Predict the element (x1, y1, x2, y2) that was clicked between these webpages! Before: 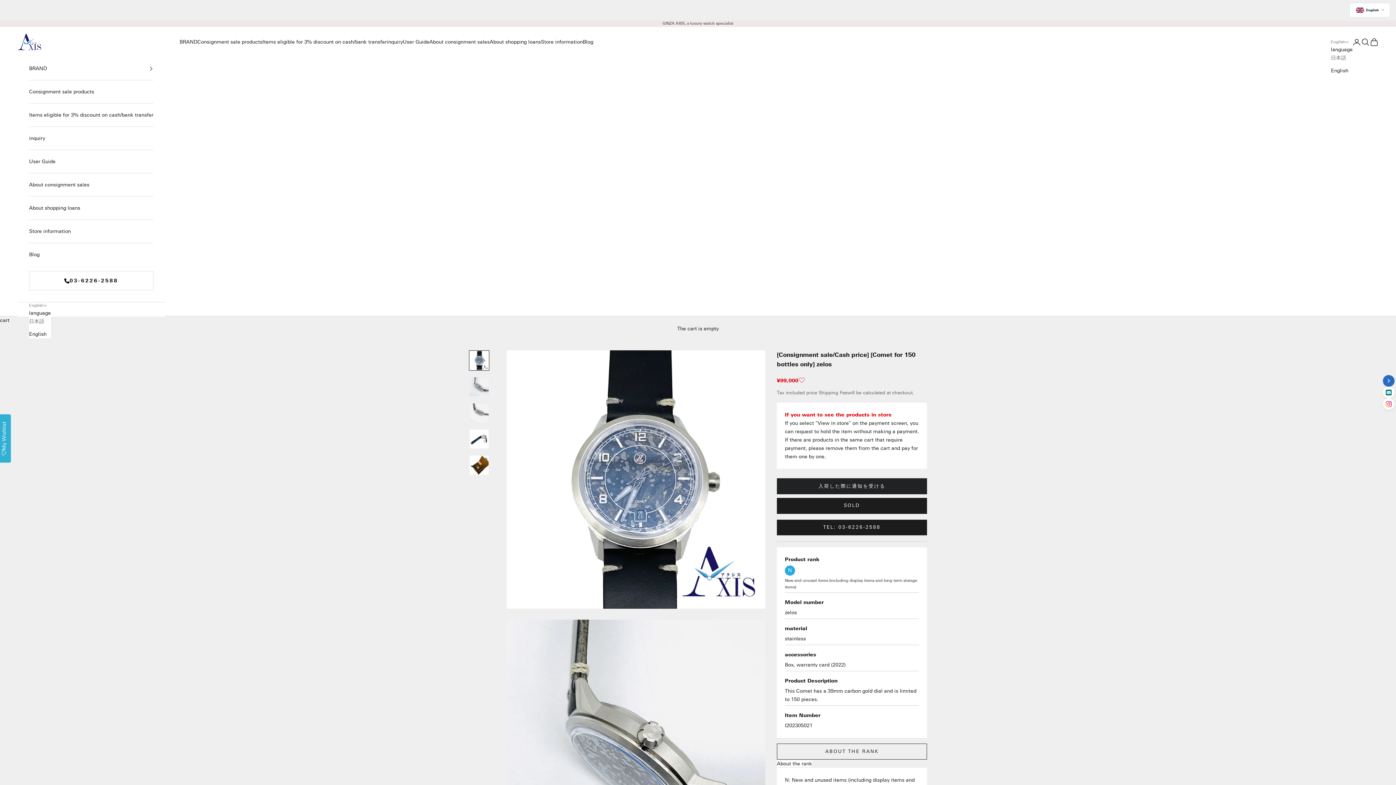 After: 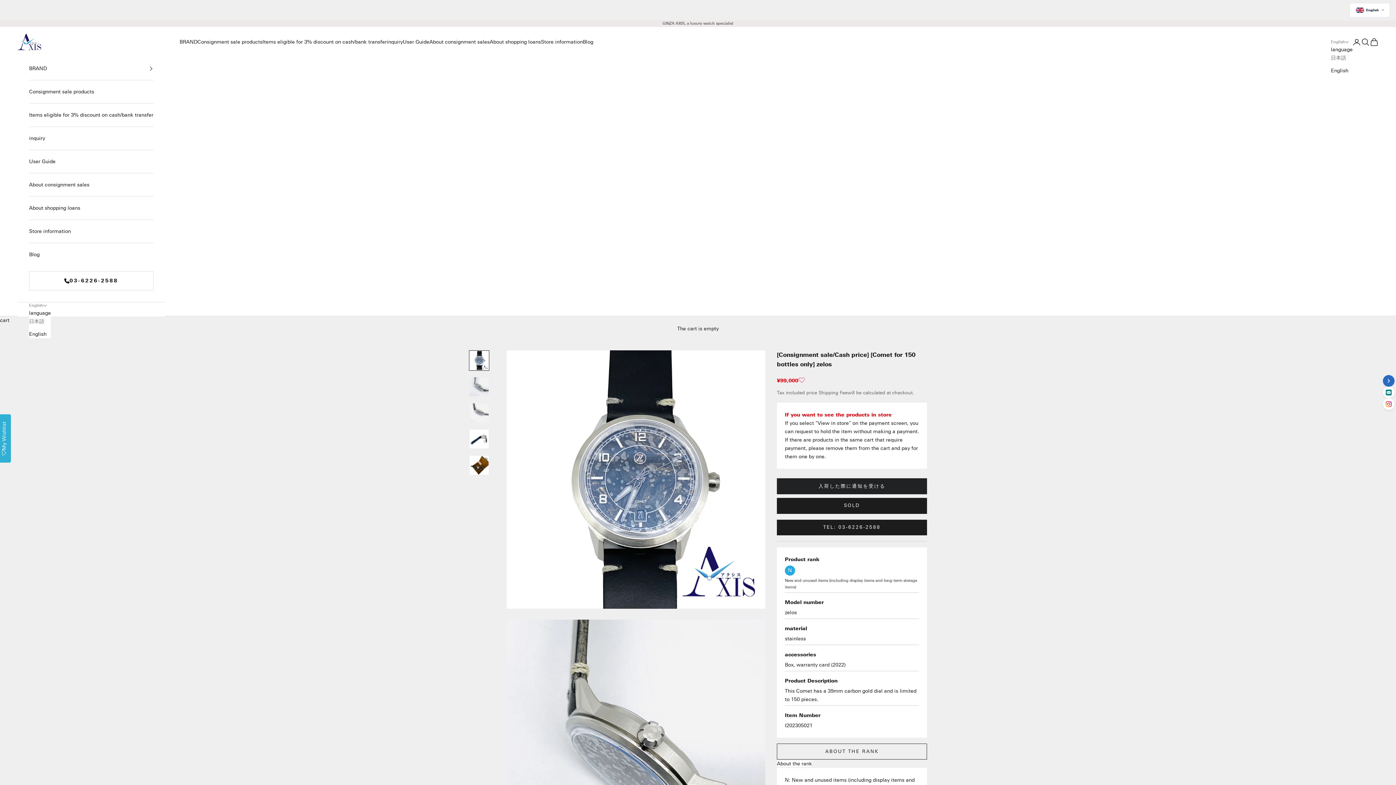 Action: bbox: (777, 519, 927, 535) label: TEL: 03-6226-2588